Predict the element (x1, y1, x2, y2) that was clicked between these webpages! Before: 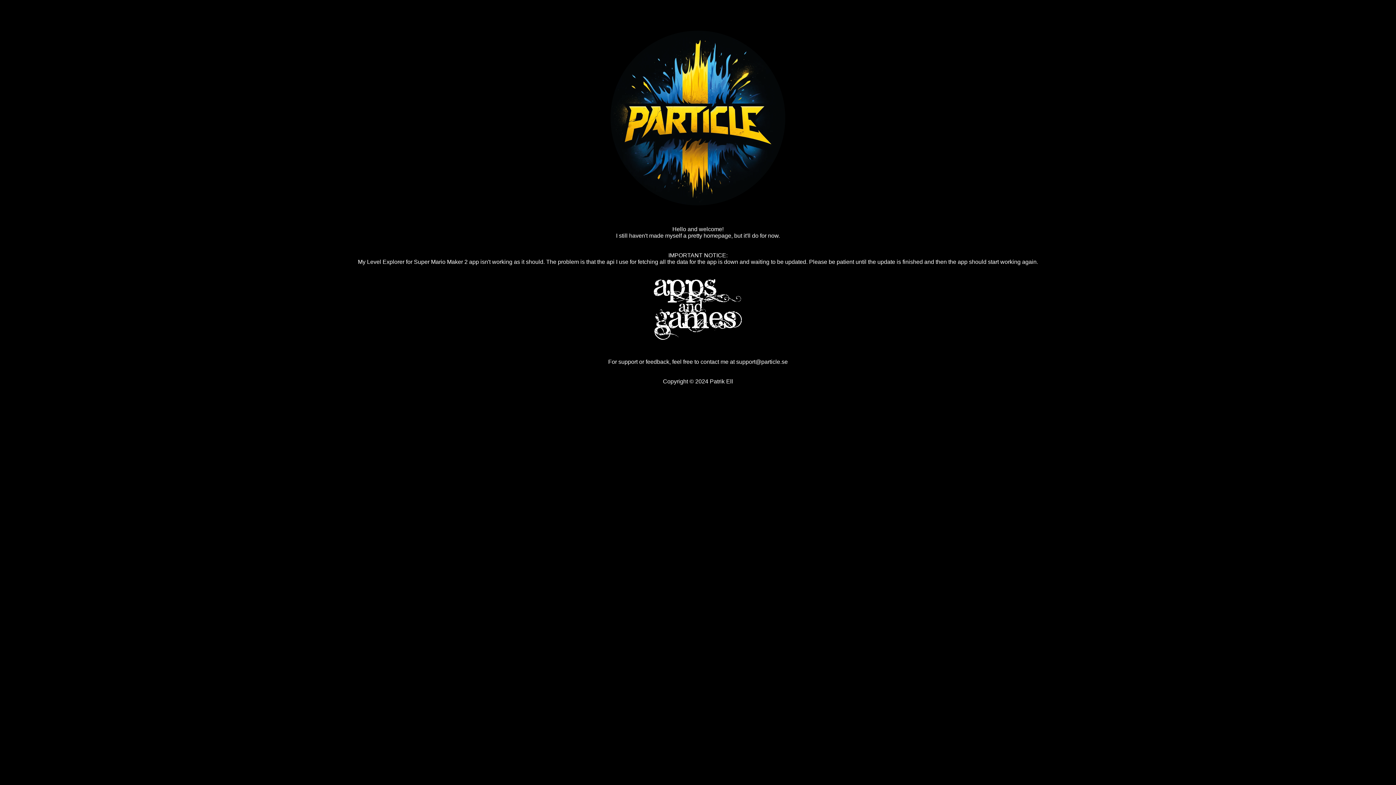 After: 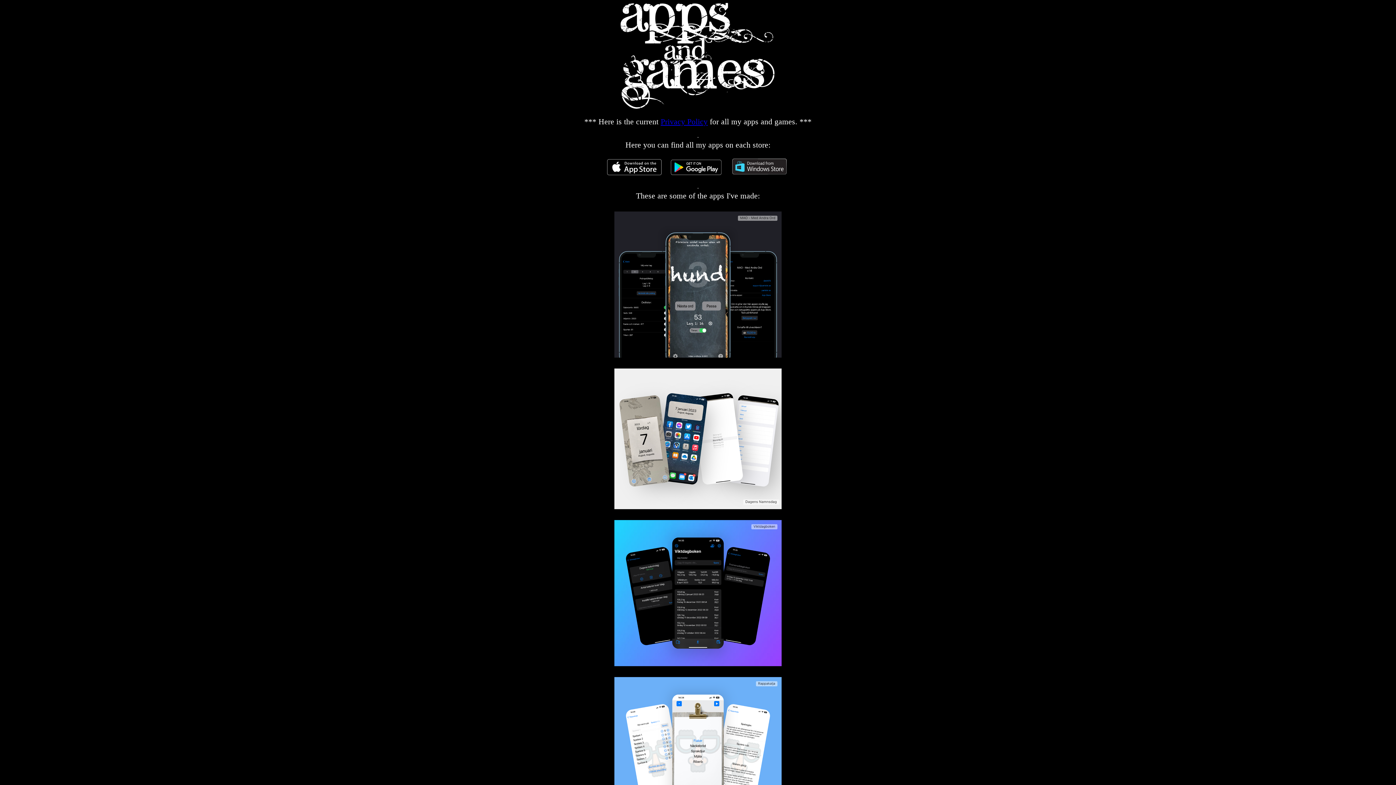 Action: bbox: (358, 277, 1038, 342)